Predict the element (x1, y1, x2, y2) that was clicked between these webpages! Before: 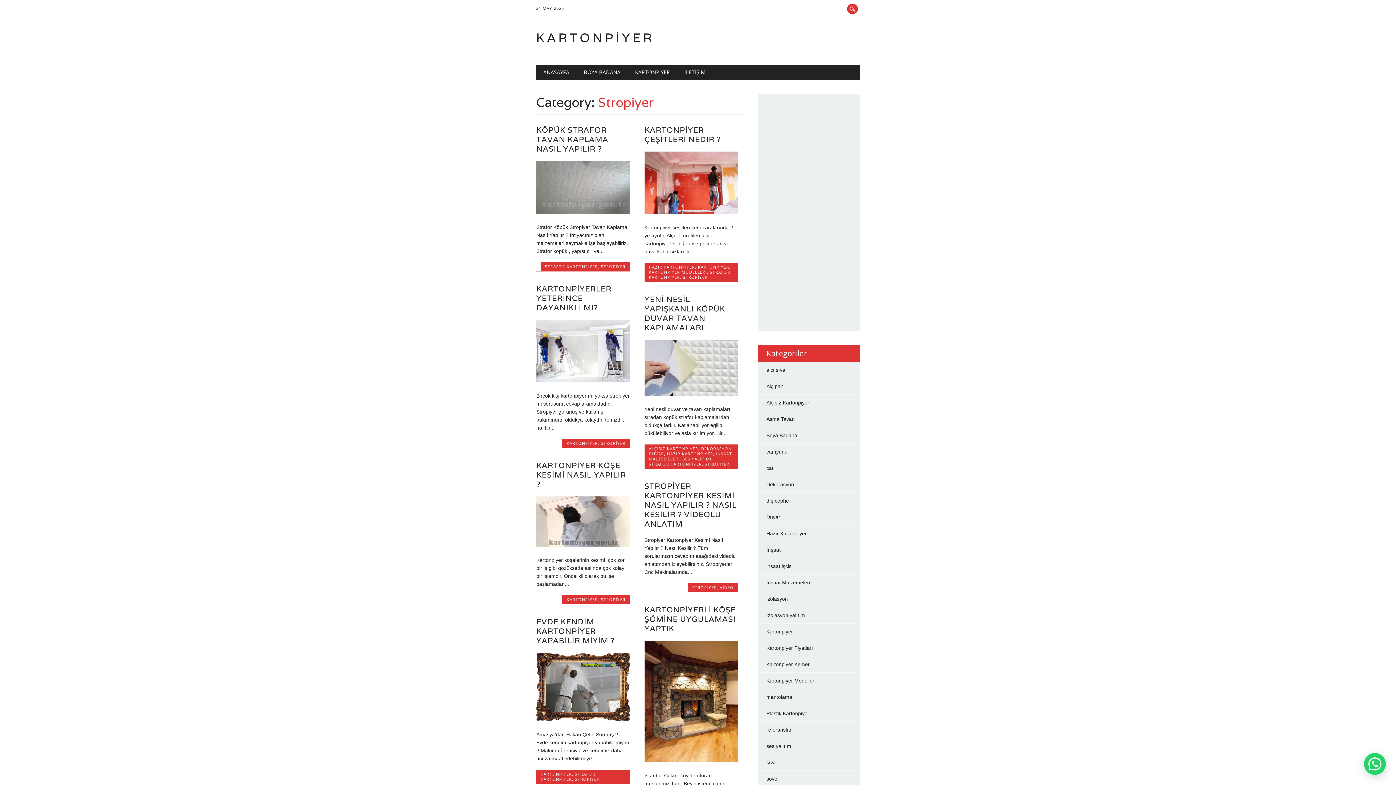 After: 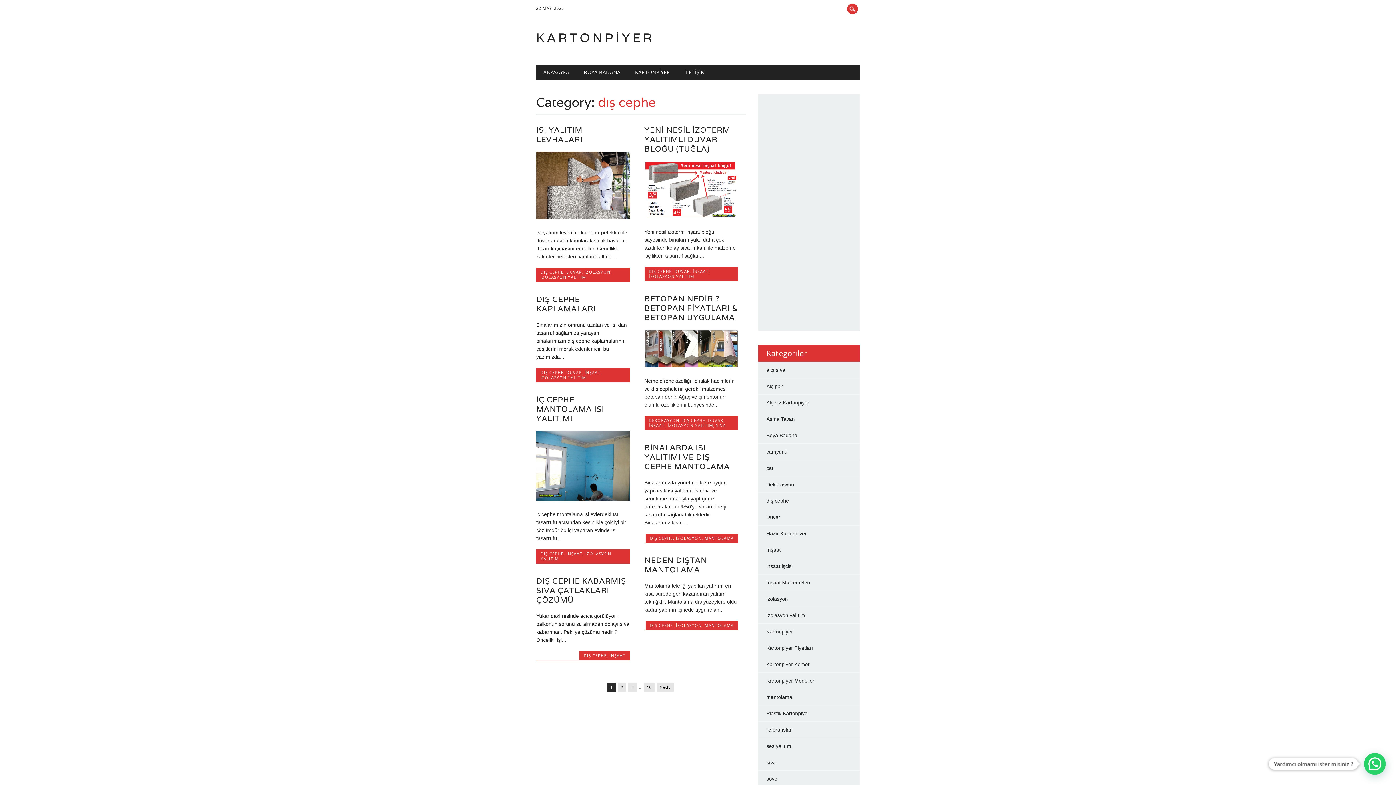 Action: label: dış cephe bbox: (766, 498, 789, 504)